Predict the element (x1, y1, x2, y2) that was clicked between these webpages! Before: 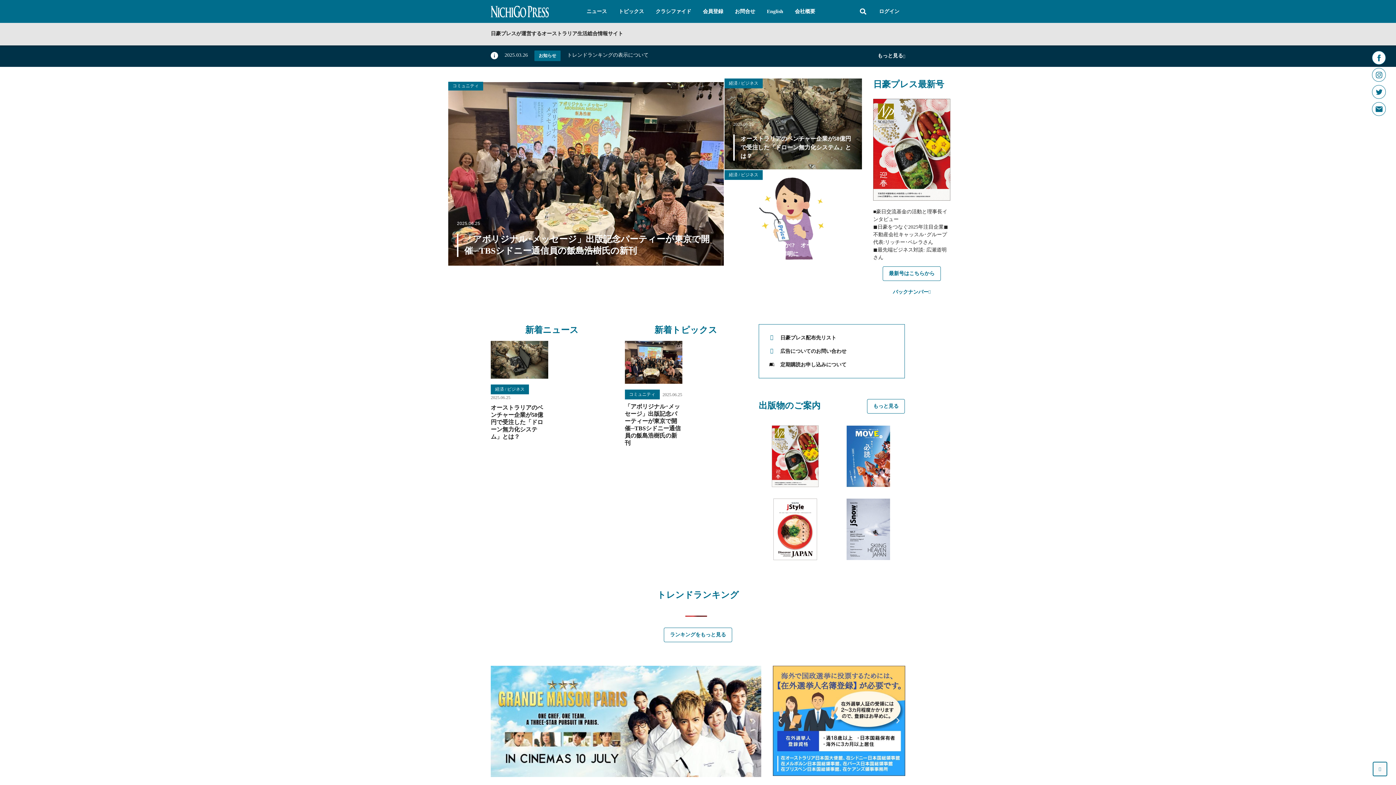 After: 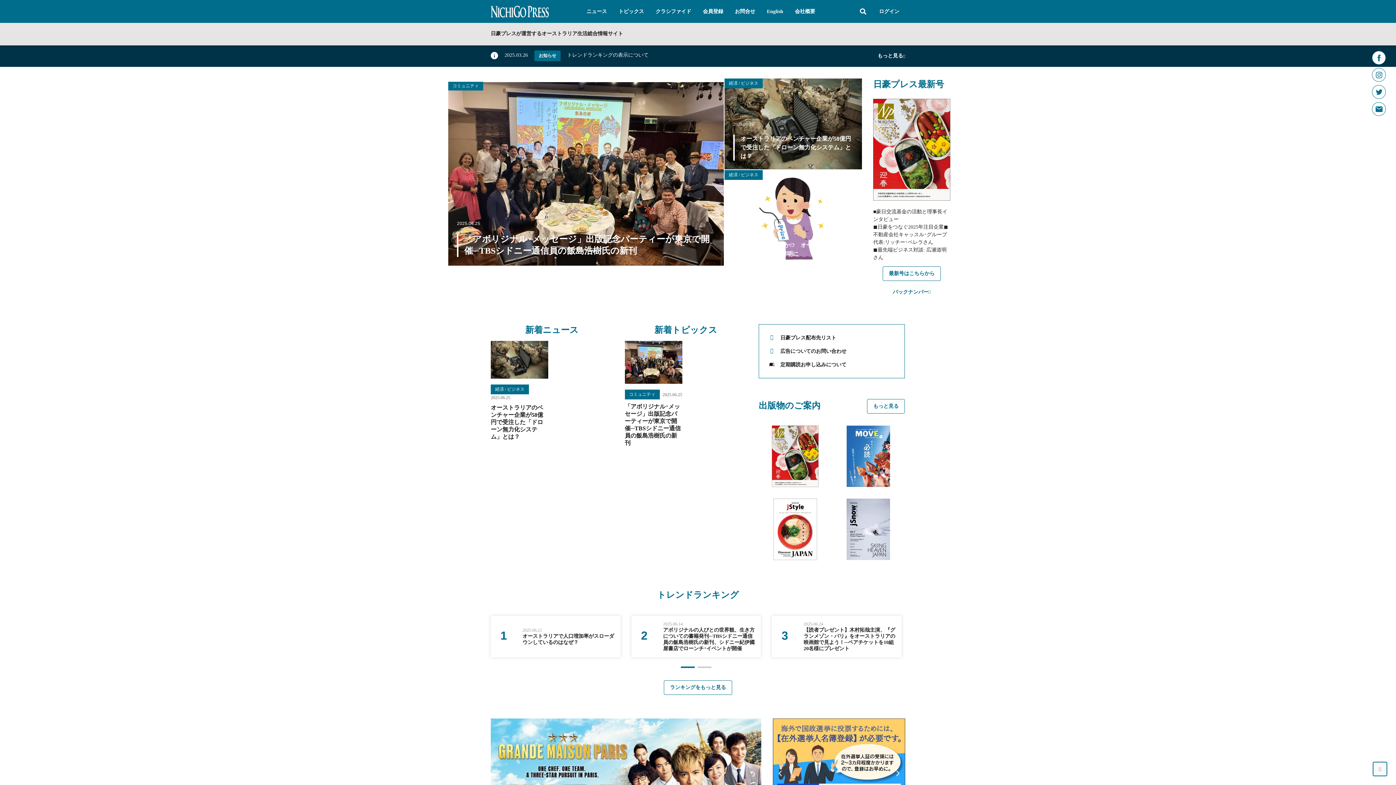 Action: bbox: (1373, 762, 1386, 776)